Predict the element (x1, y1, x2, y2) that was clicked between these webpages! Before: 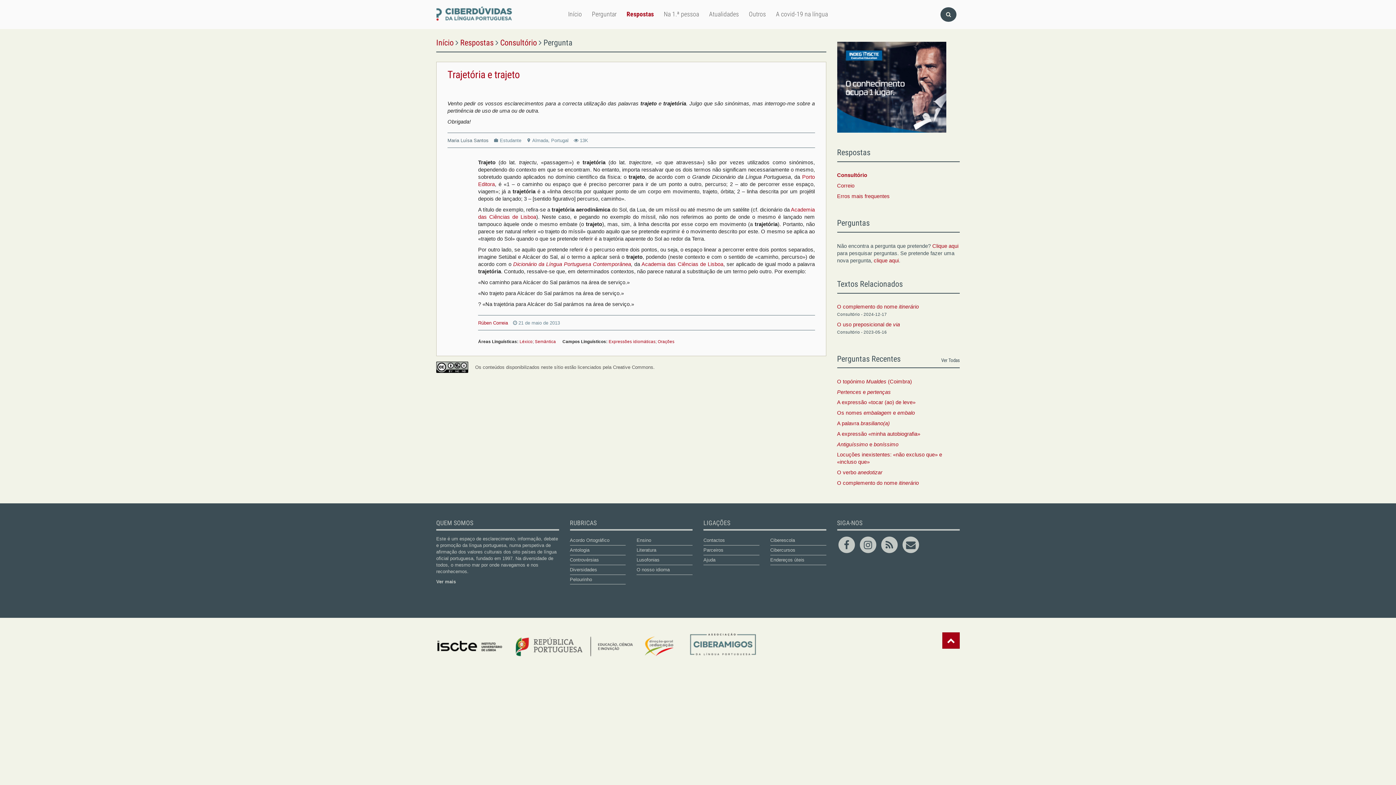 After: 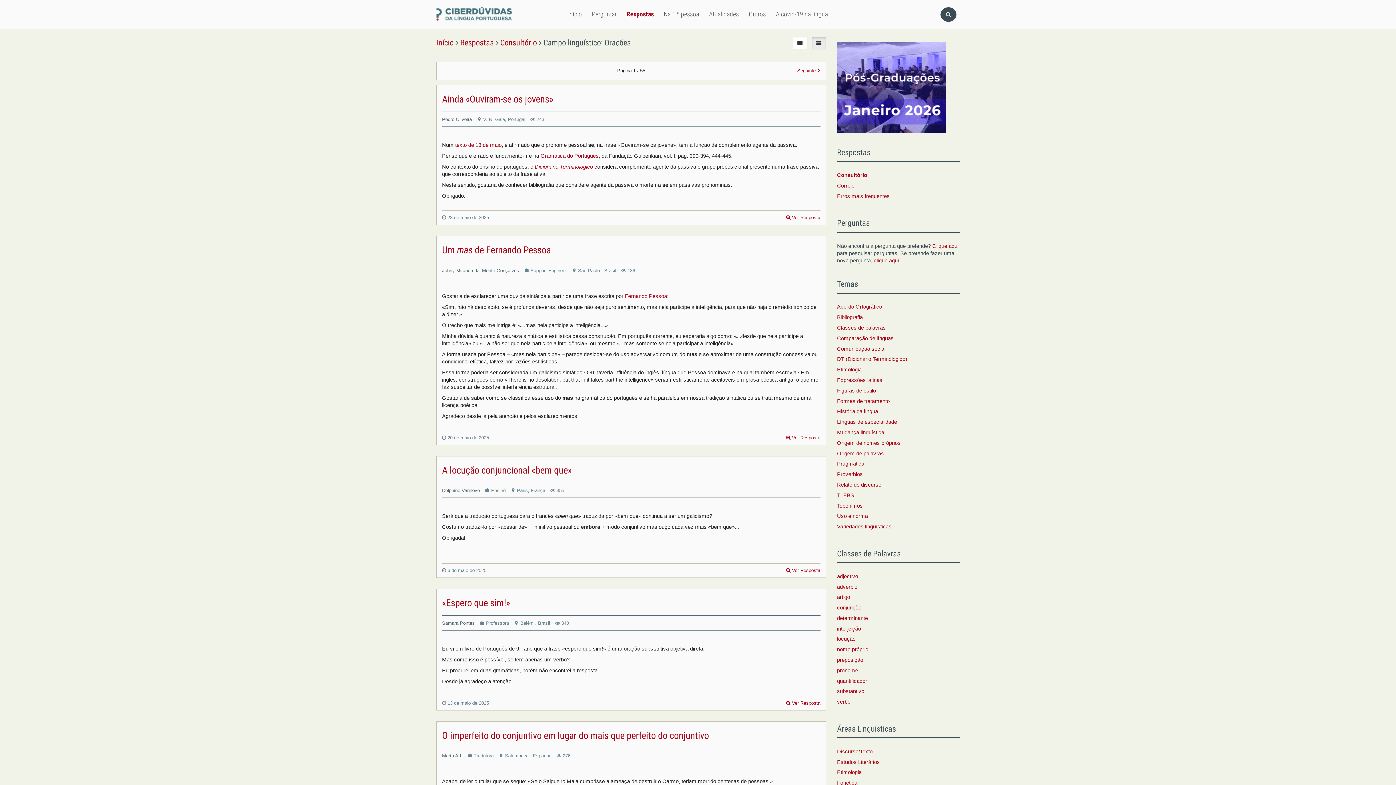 Action: label: Orações bbox: (657, 339, 674, 344)